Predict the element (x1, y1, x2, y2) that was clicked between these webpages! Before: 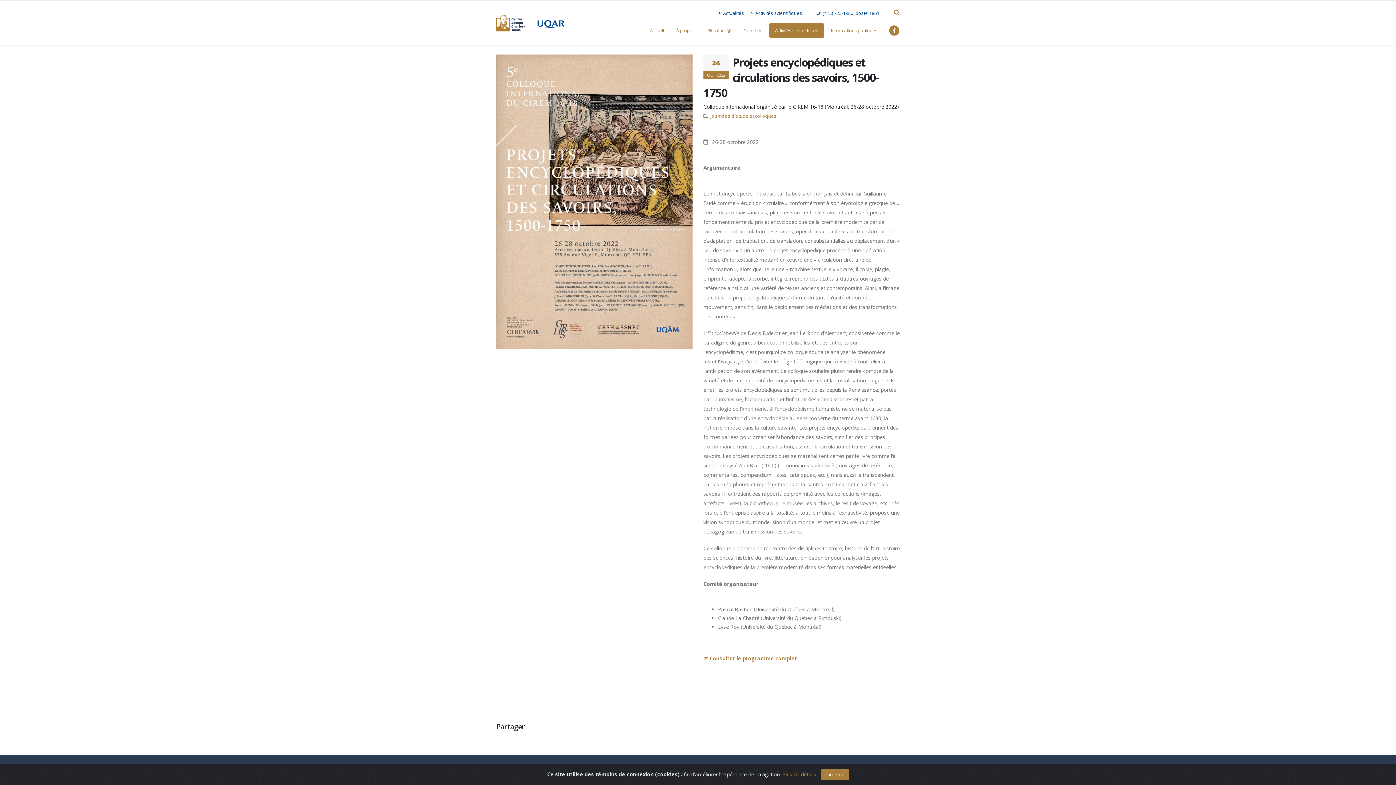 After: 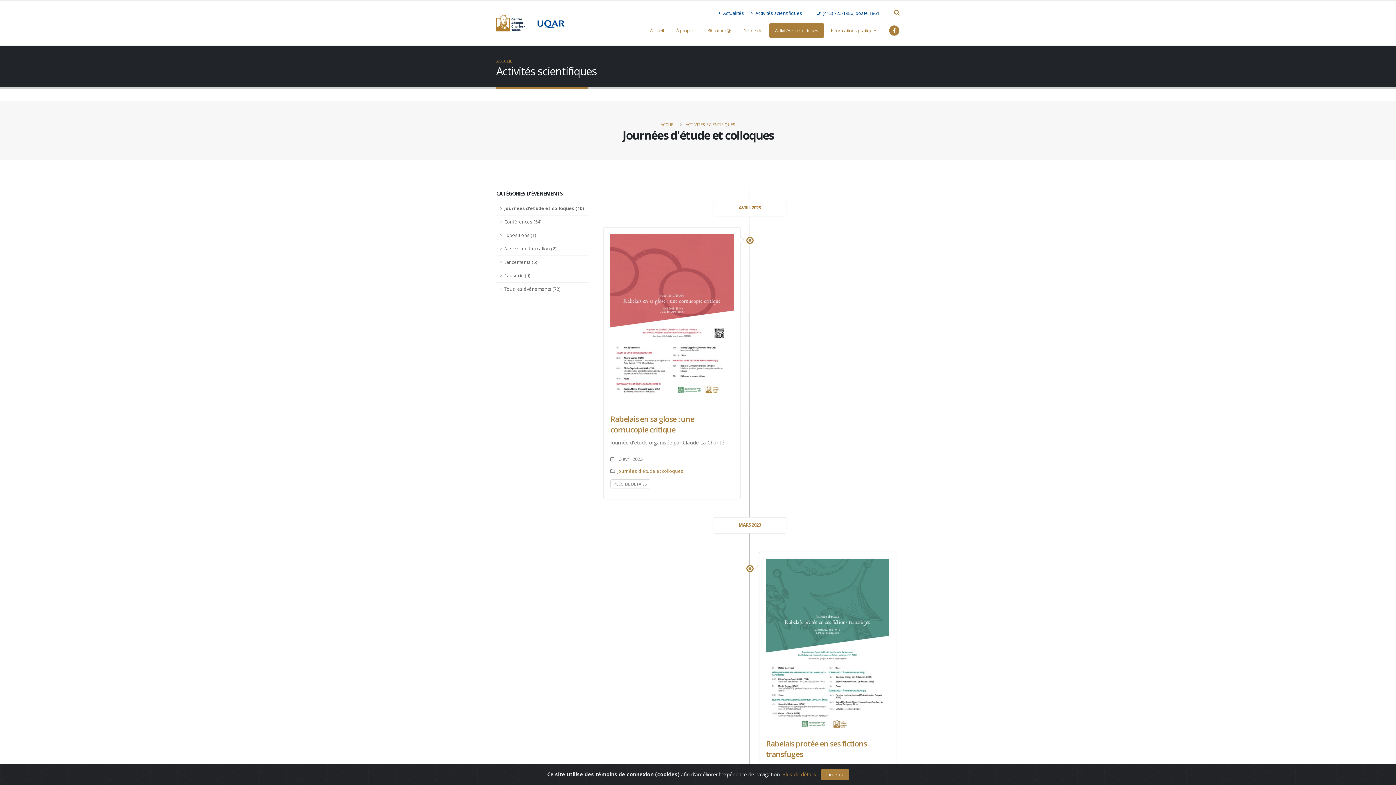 Action: bbox: (710, 113, 776, 119) label: Journées d'étude et colloques